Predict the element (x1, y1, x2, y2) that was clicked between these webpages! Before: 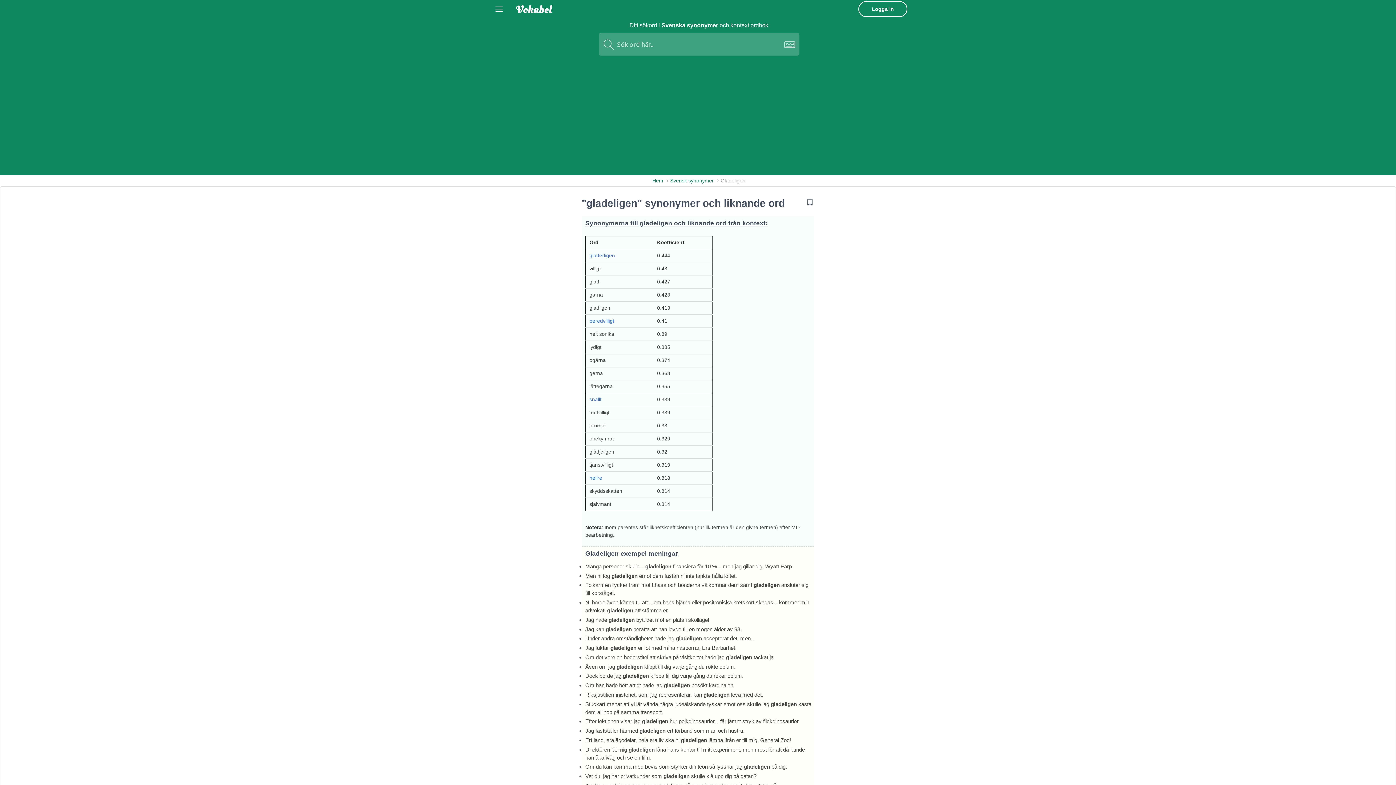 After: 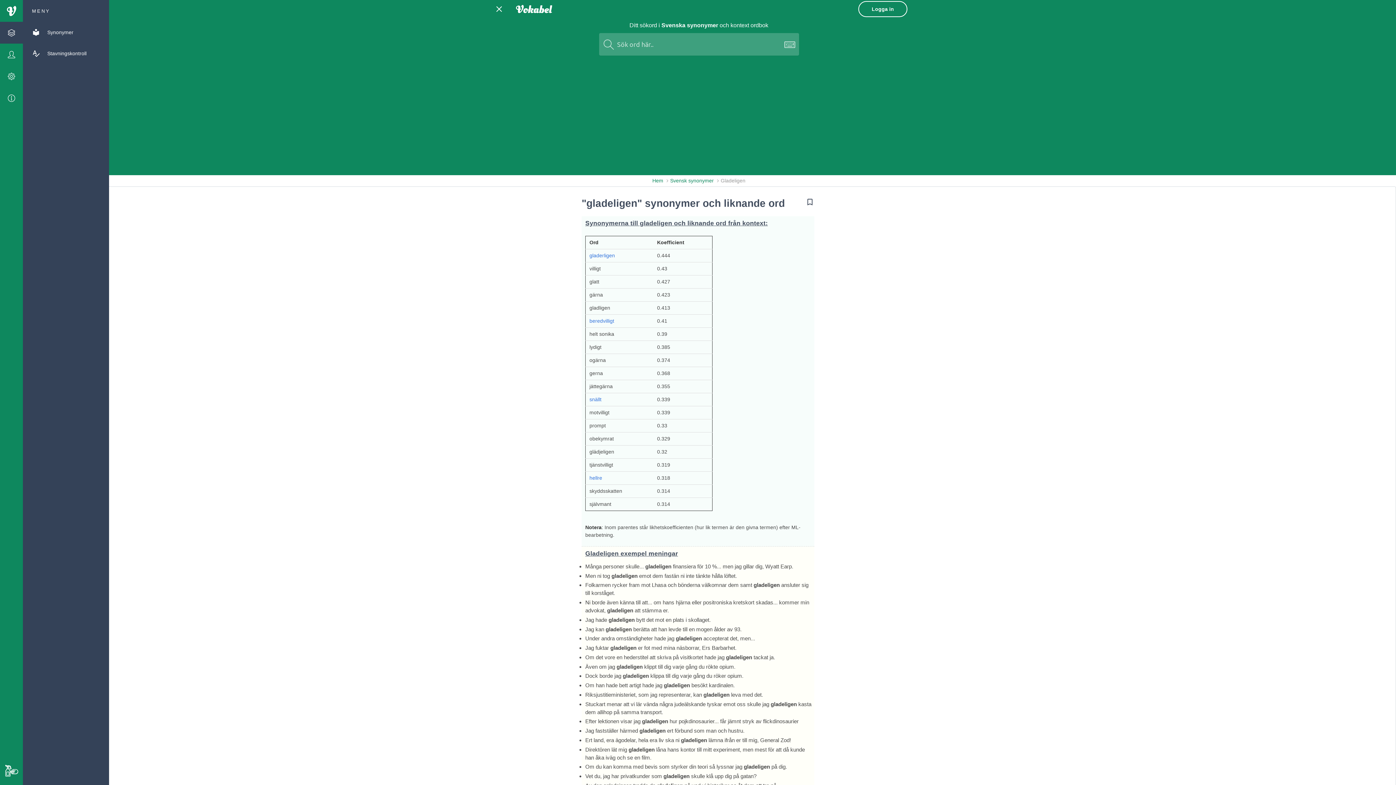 Action: bbox: (484, 1, 511, 16)